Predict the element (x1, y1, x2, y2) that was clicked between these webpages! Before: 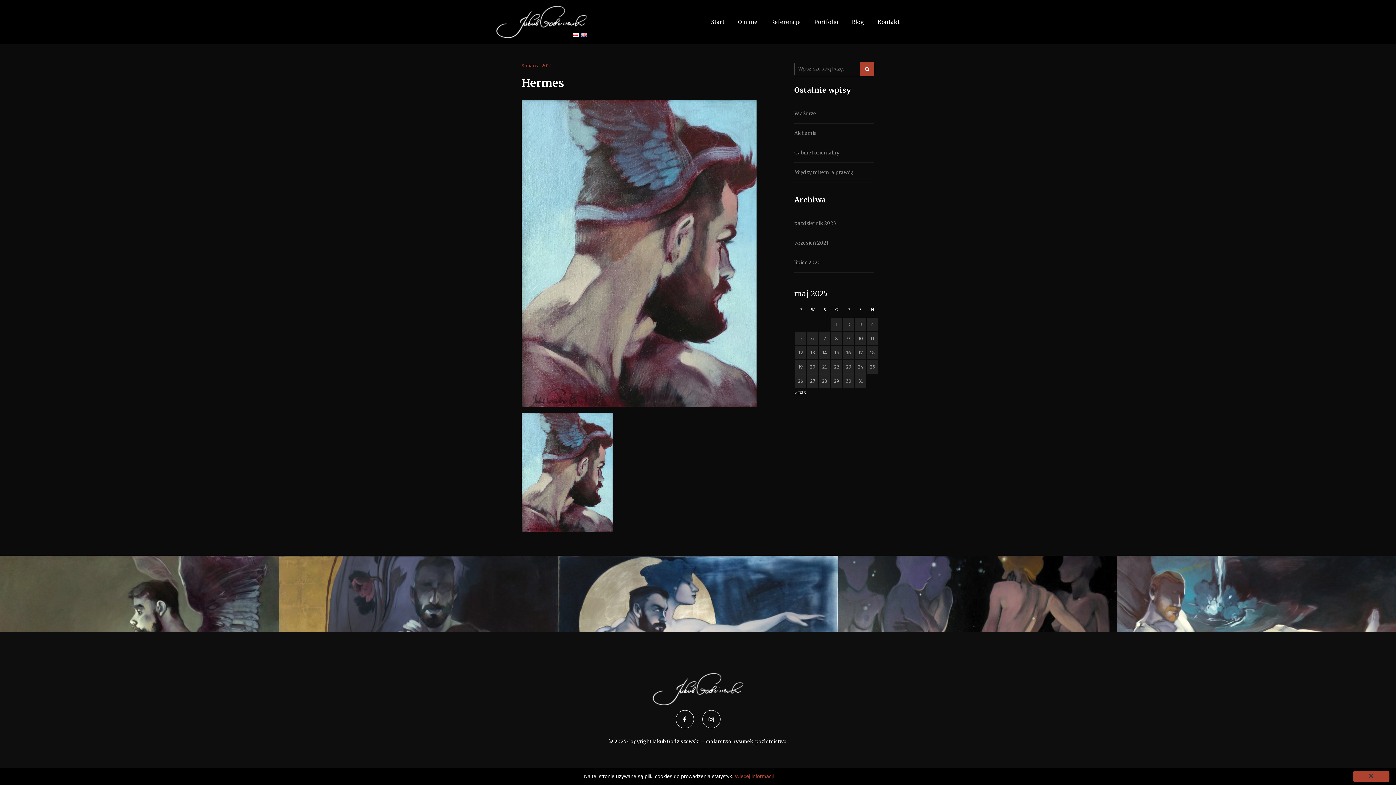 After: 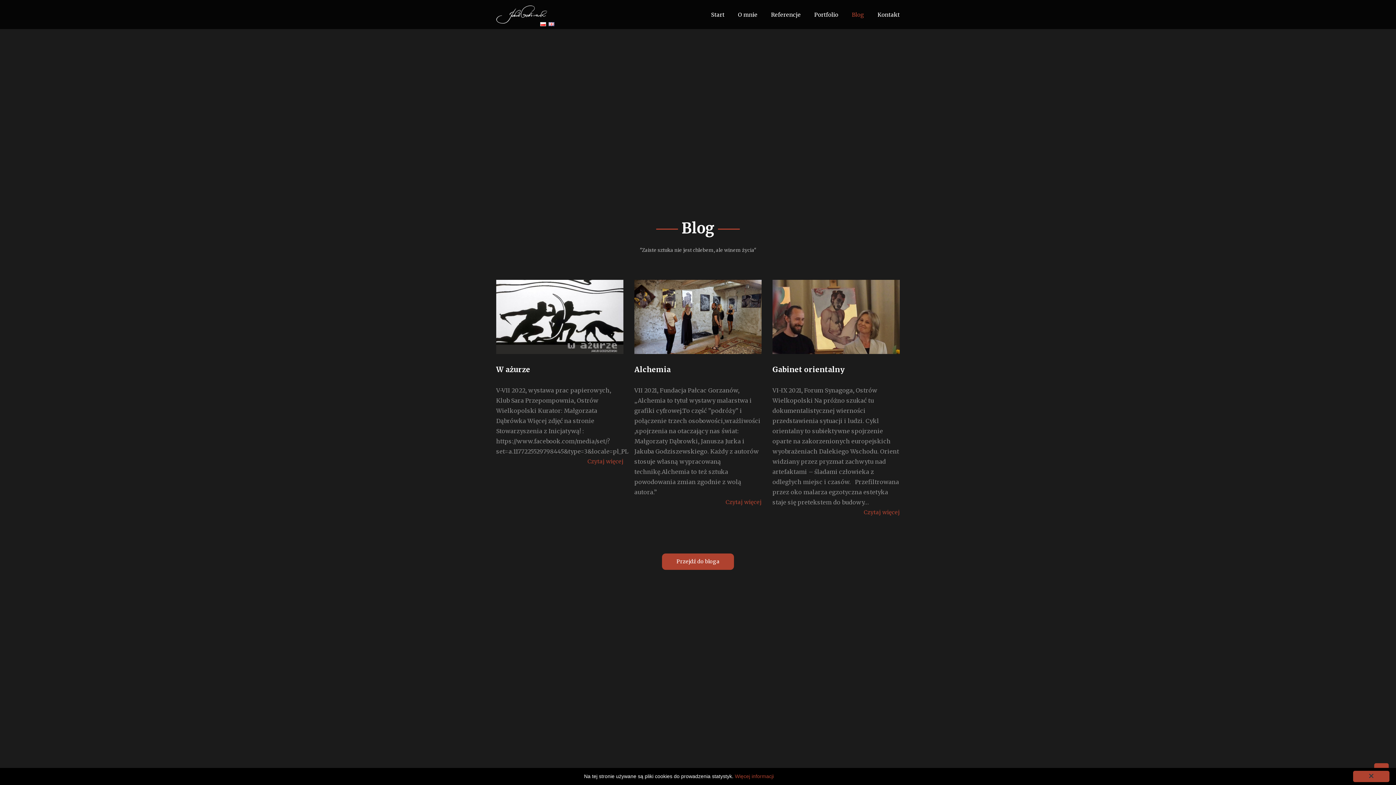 Action: bbox: (852, 18, 864, 25) label: Blog